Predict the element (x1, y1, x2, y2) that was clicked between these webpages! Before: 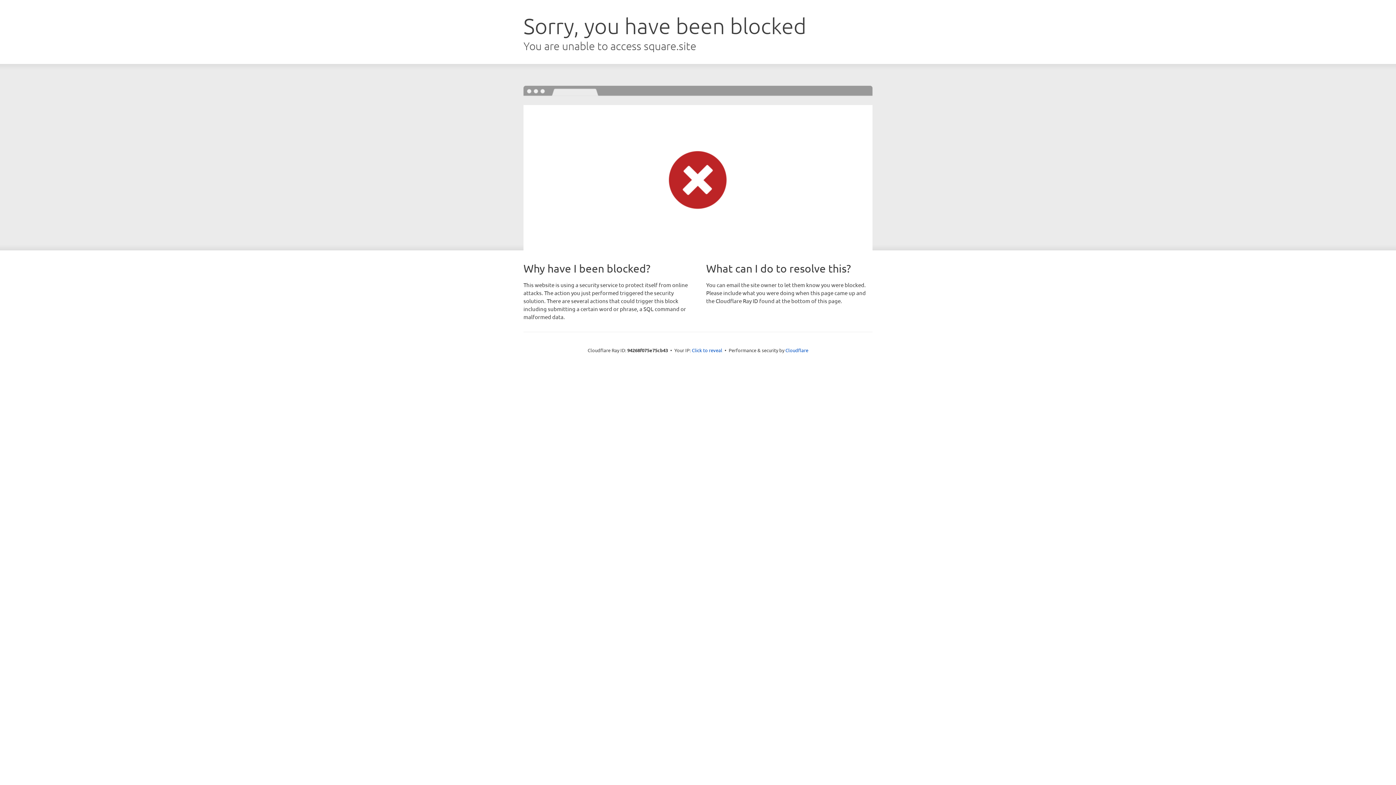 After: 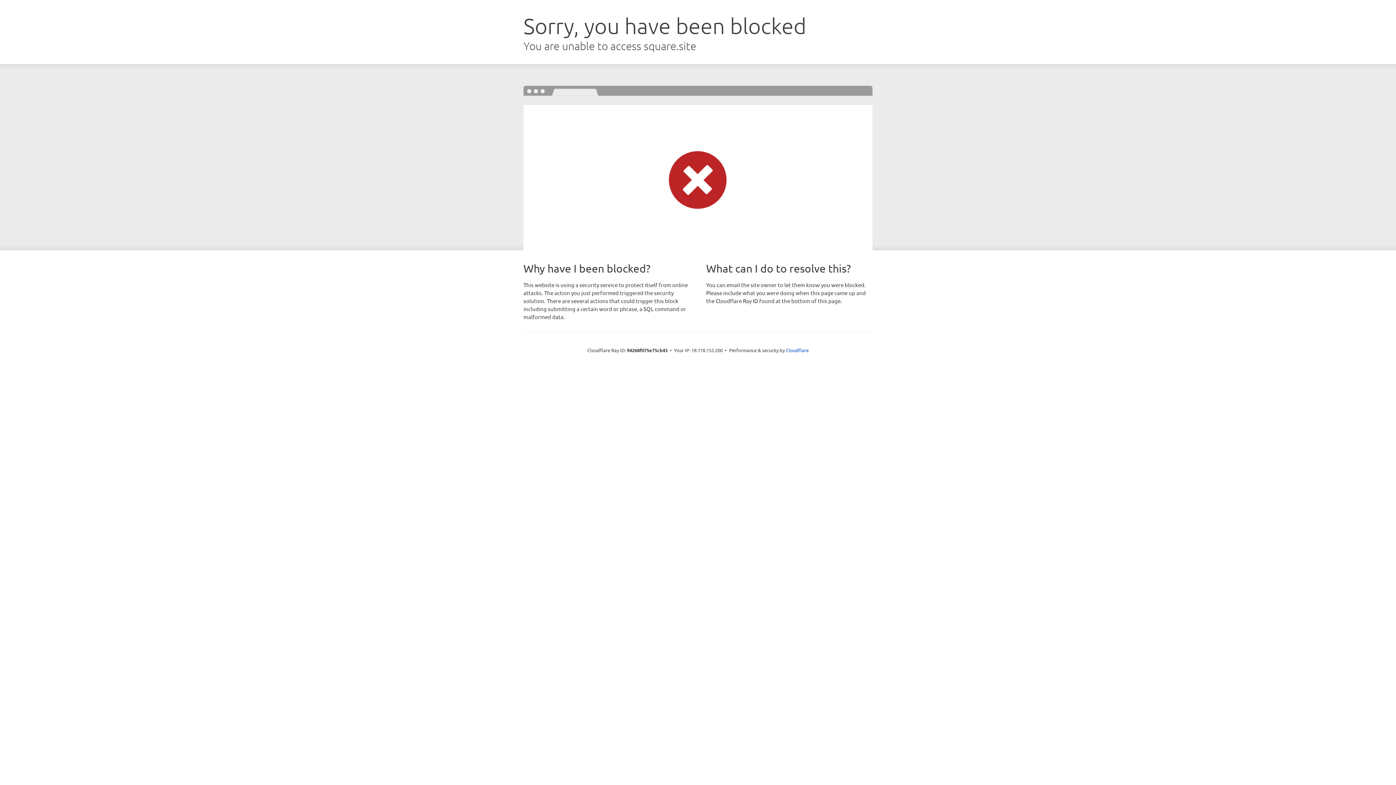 Action: label: Click to reveal bbox: (692, 346, 722, 353)